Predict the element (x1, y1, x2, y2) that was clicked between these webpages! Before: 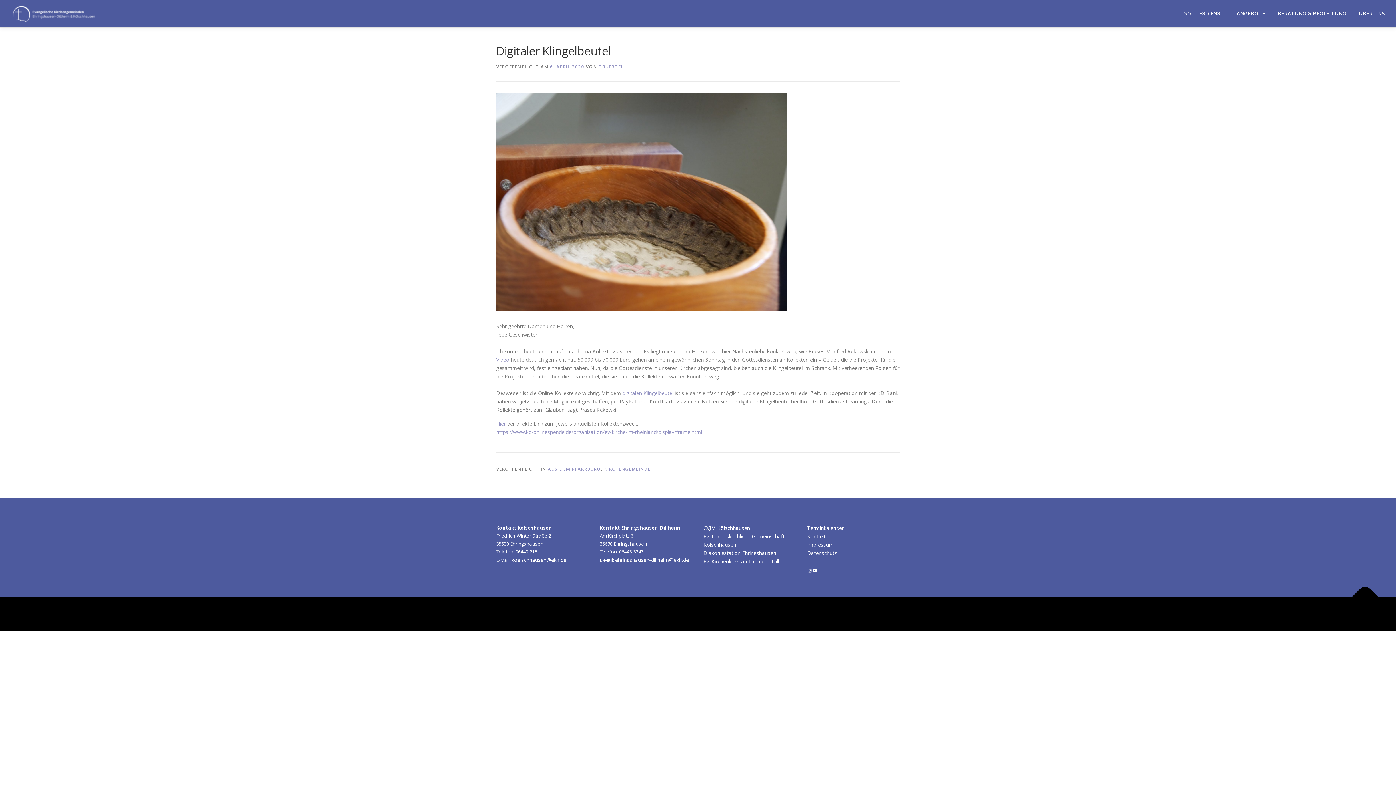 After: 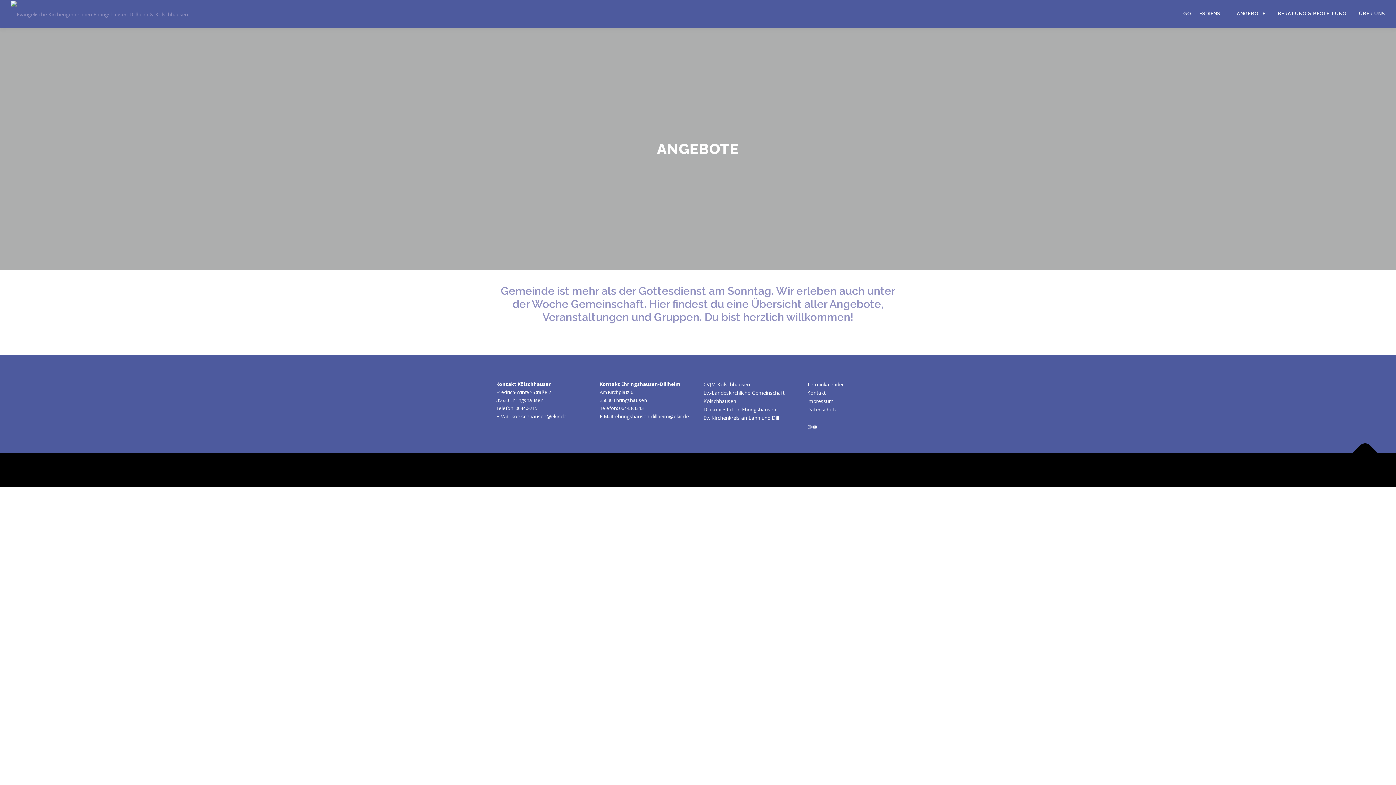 Action: bbox: (1230, 0, 1272, 27) label: ANGEBOTE